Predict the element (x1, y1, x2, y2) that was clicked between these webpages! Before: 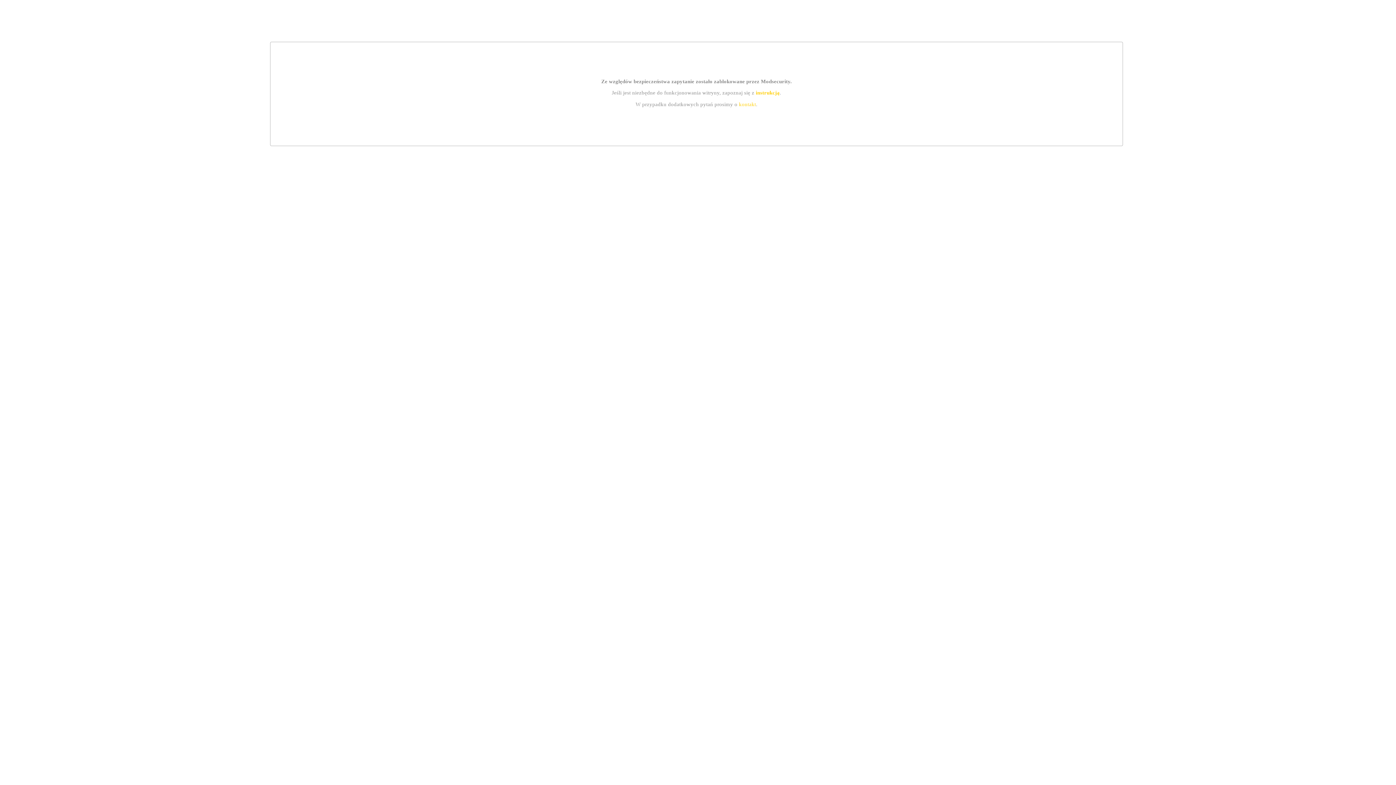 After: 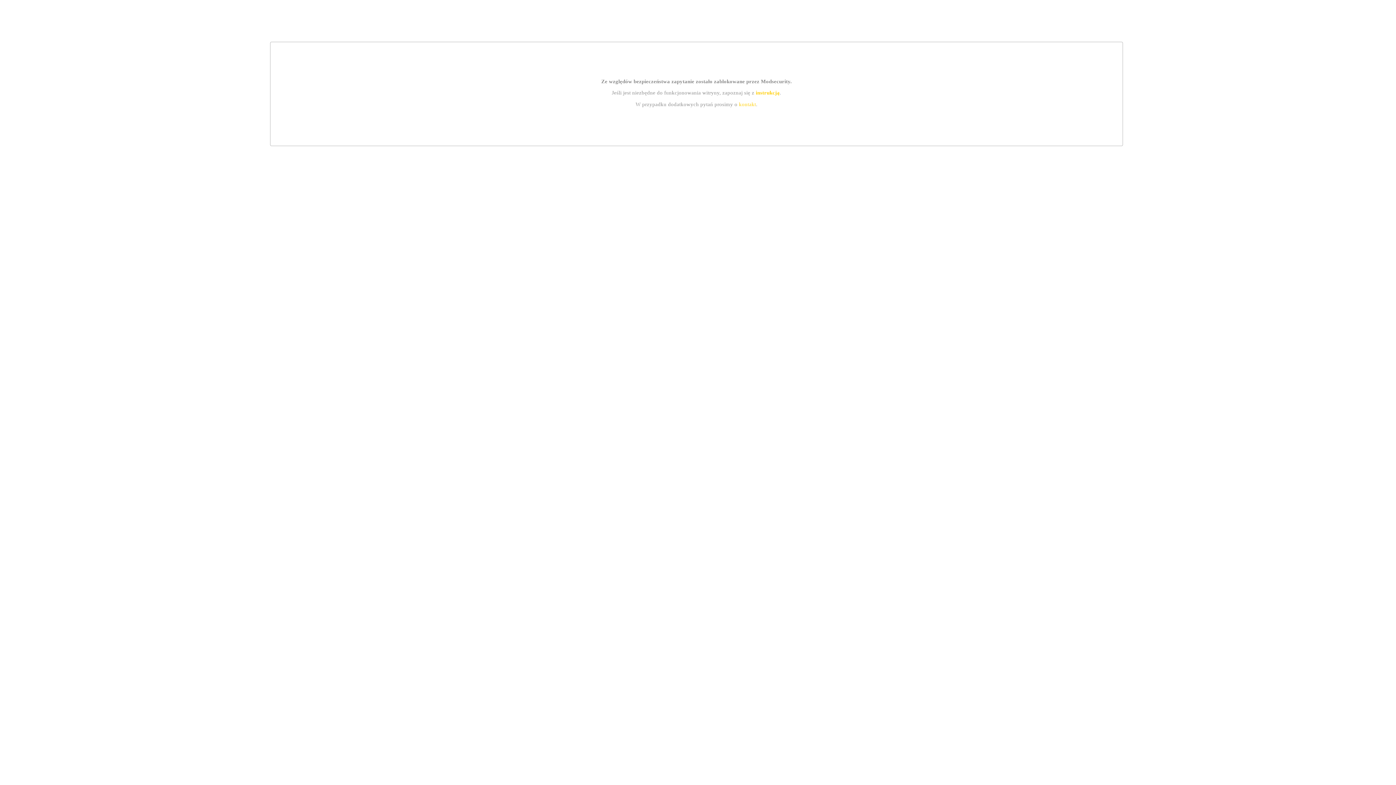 Action: label: instrukcją bbox: (755, 89, 779, 95)